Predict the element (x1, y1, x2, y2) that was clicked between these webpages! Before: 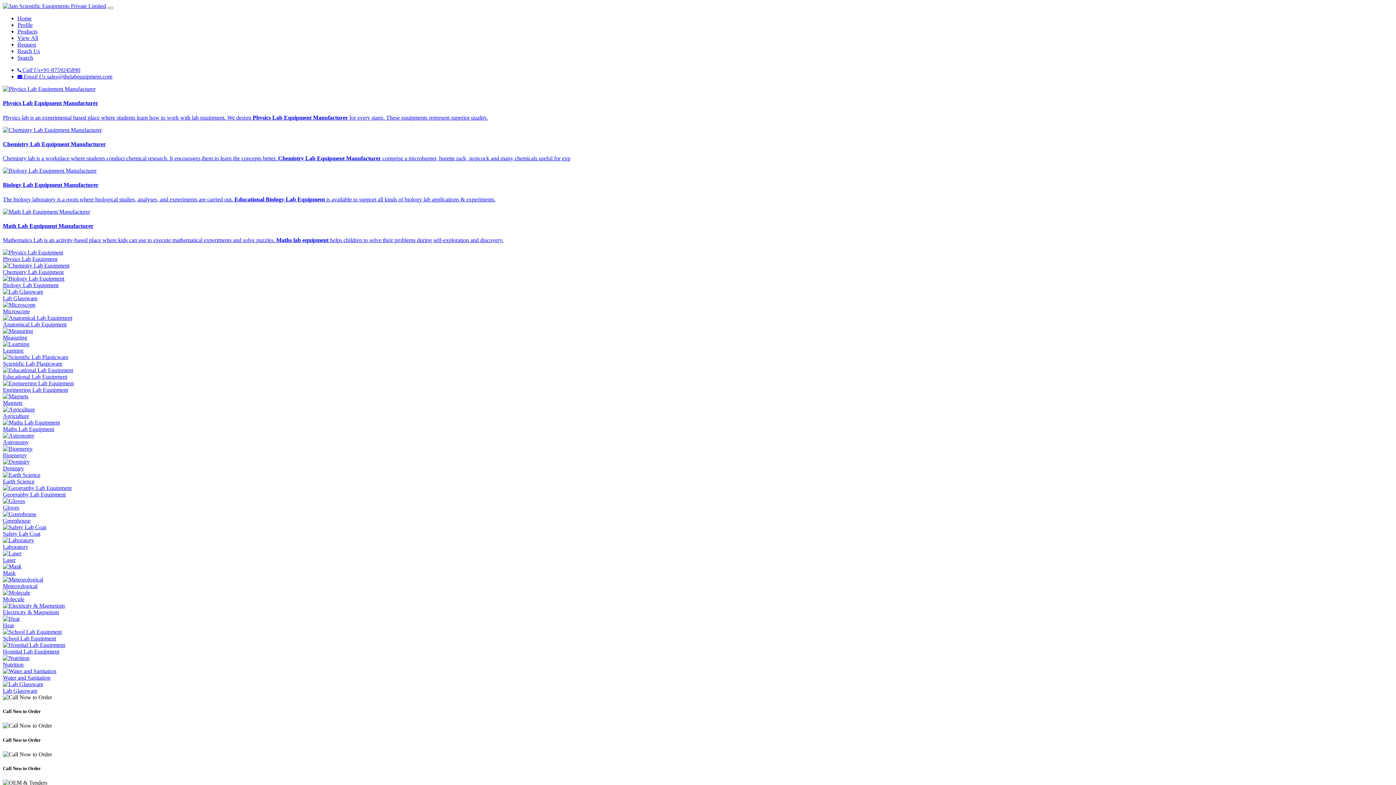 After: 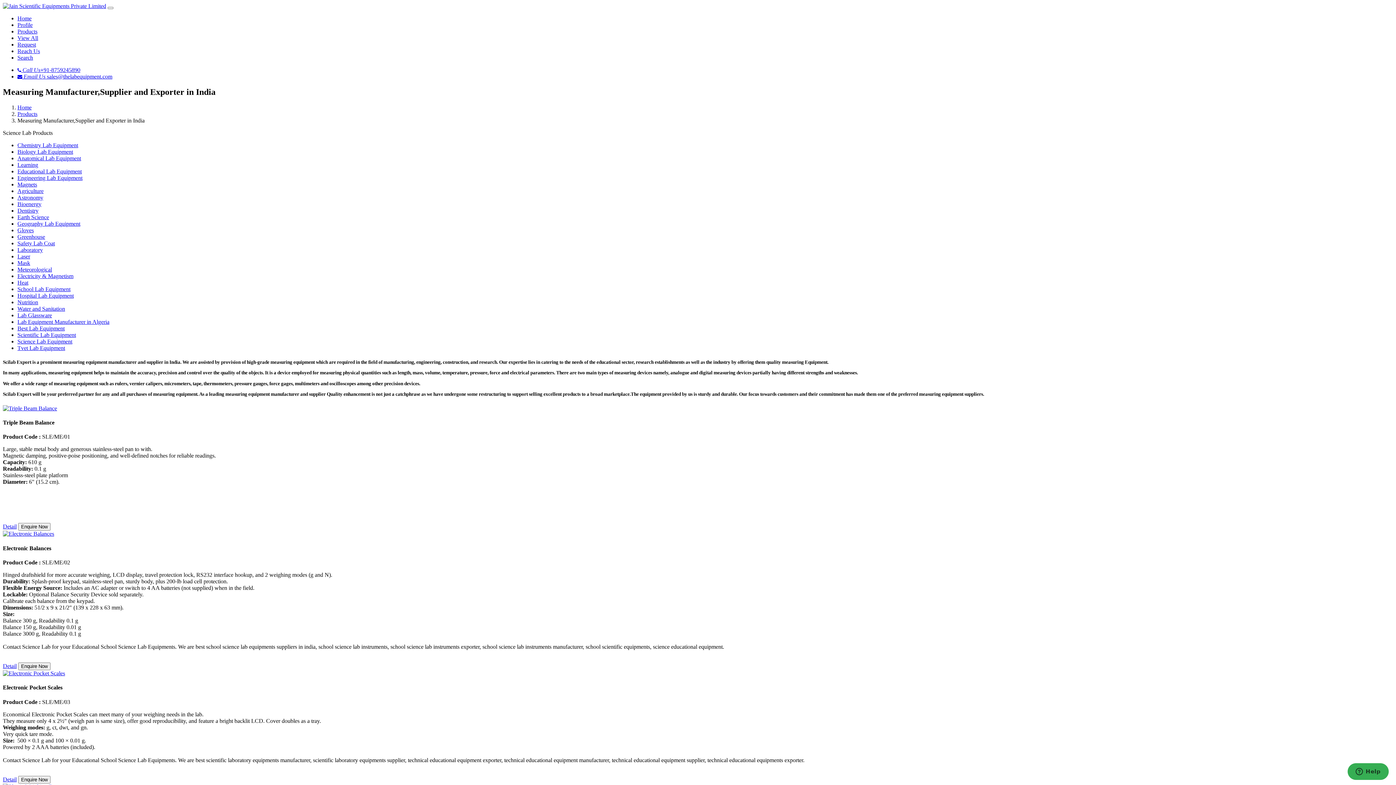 Action: bbox: (2, 328, 1393, 341) label: Measuring